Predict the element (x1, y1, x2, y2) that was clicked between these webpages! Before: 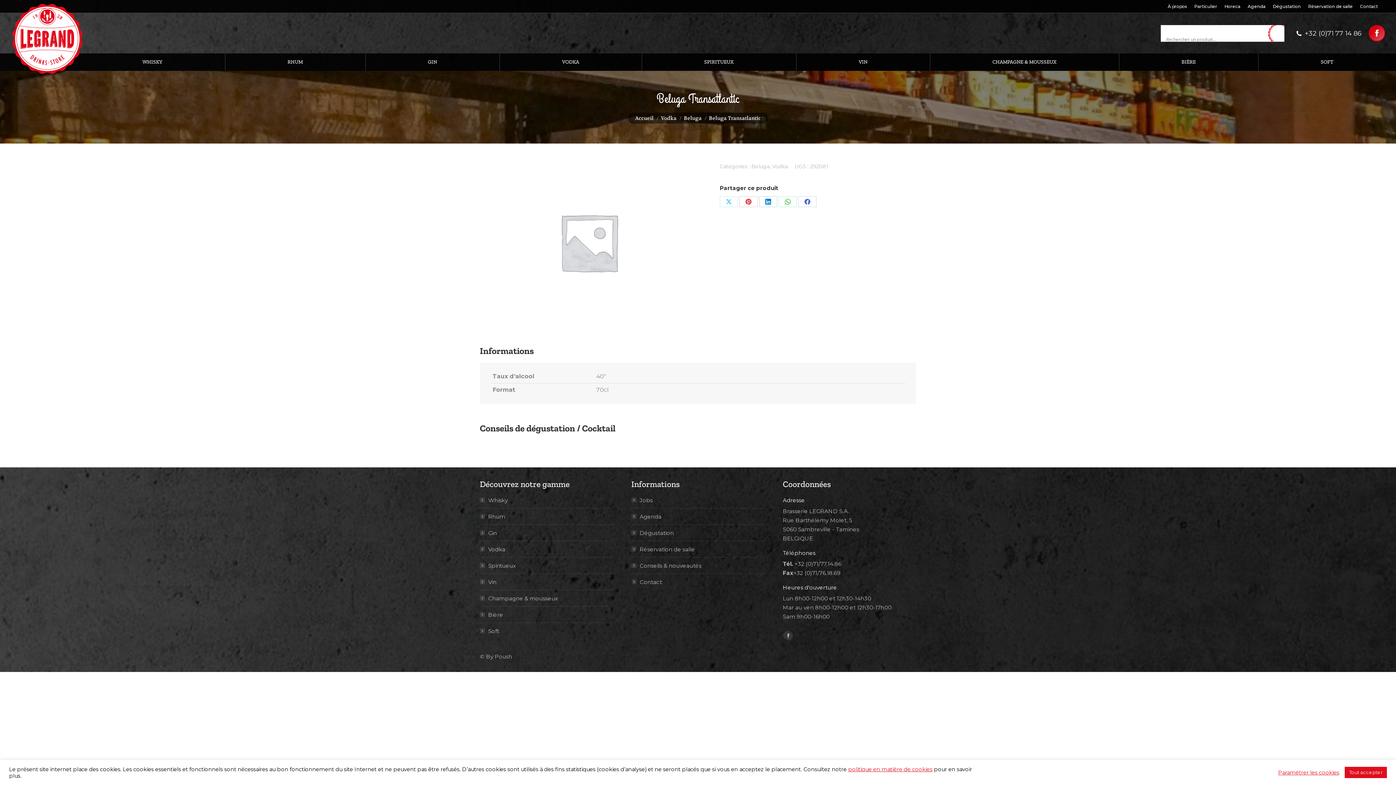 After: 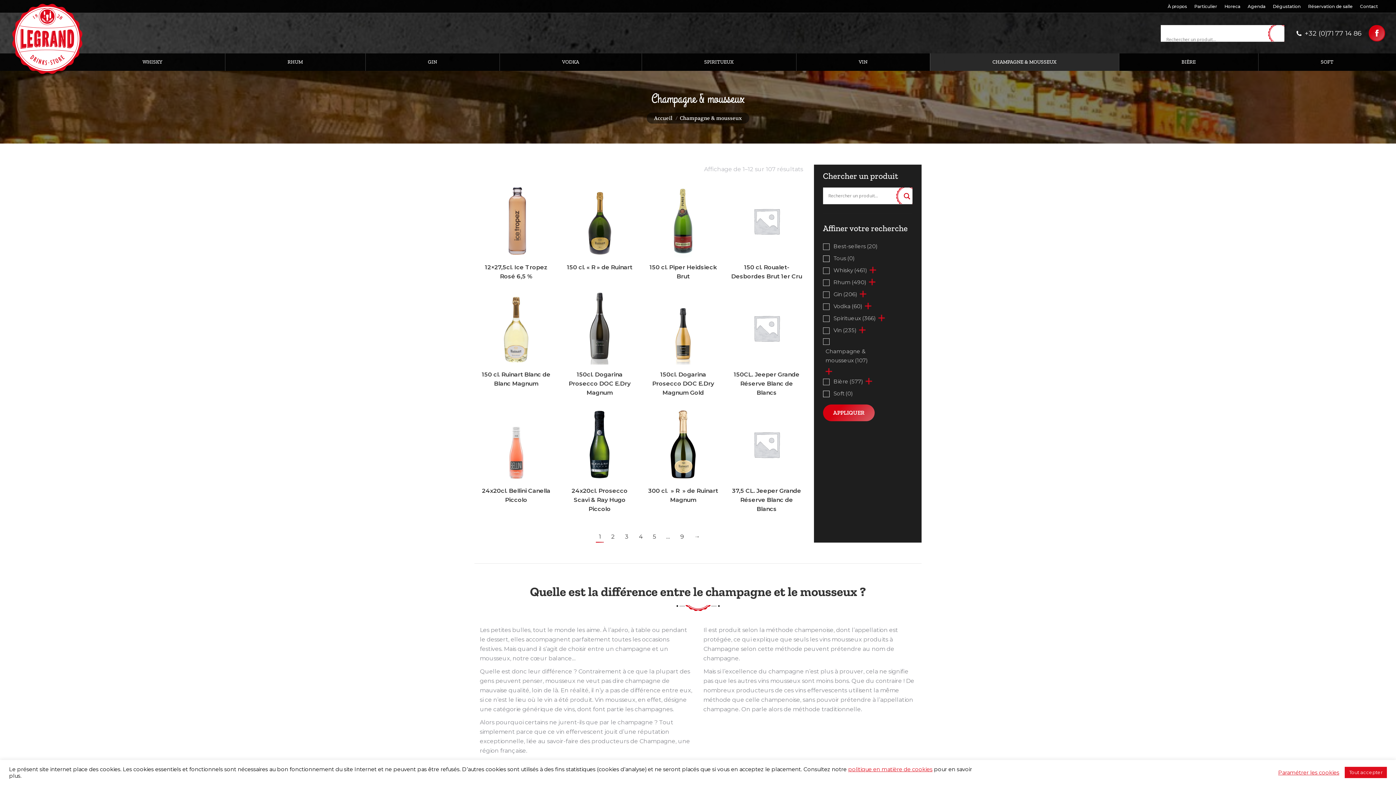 Action: label: CHAMPAGNE & MOUSSEUX bbox: (930, 53, 1119, 70)